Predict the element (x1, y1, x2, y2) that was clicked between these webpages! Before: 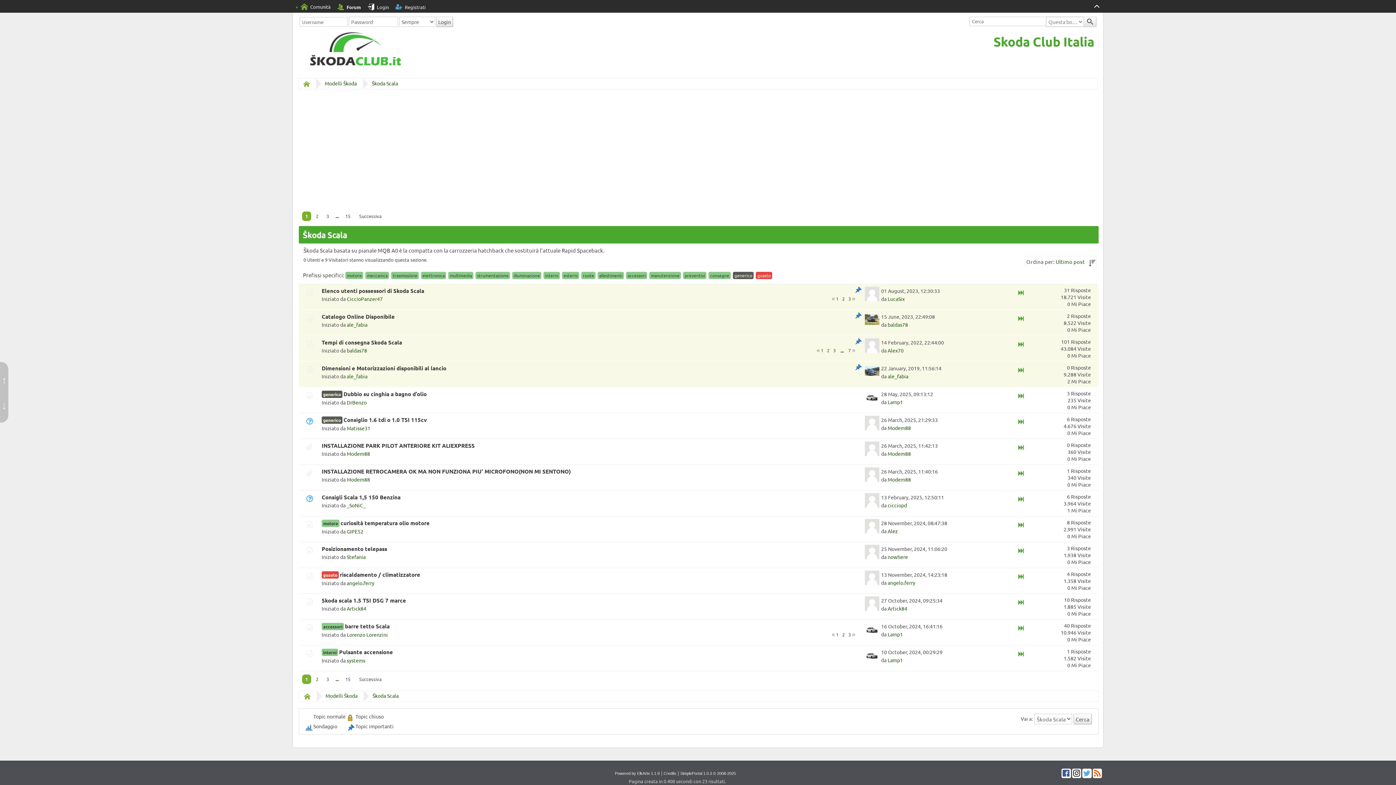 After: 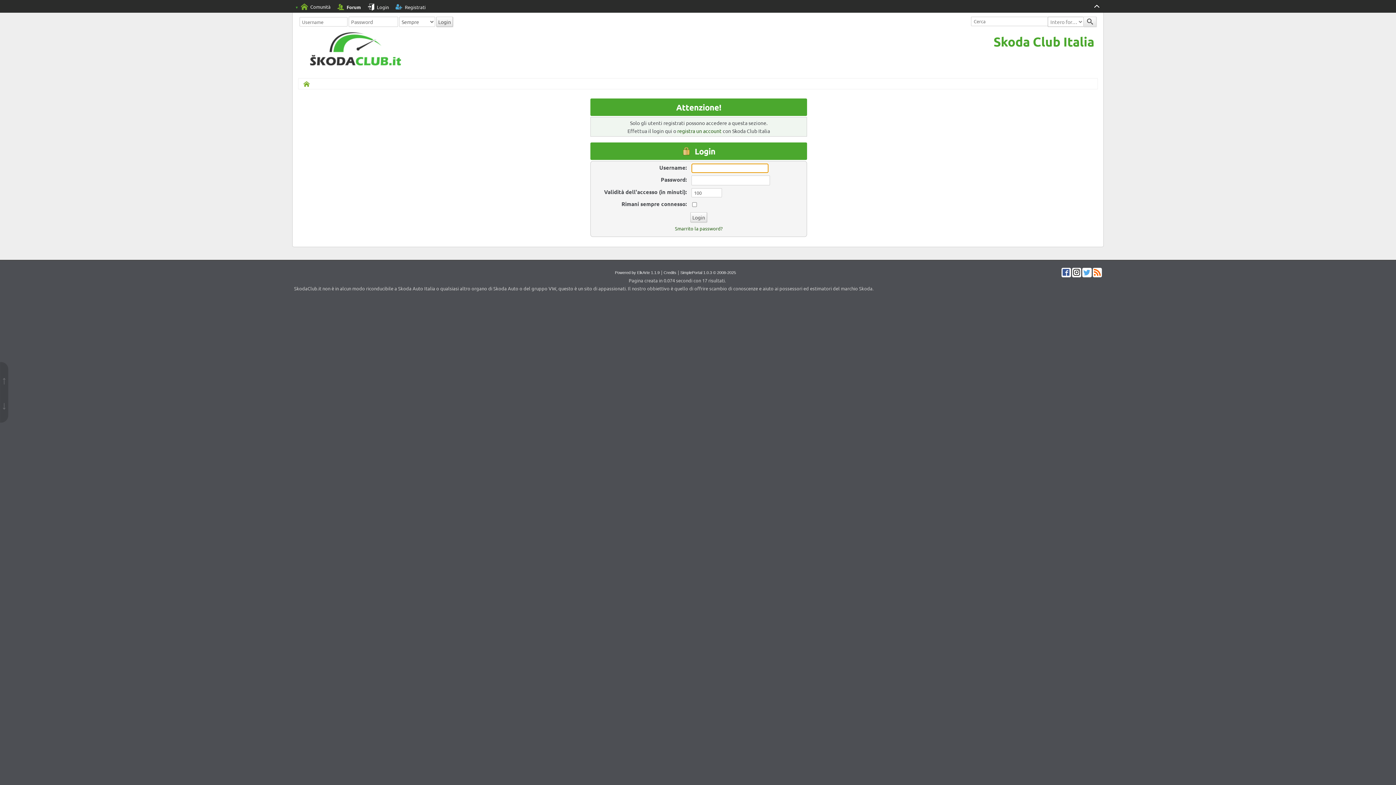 Action: label: systems bbox: (346, 657, 365, 663)